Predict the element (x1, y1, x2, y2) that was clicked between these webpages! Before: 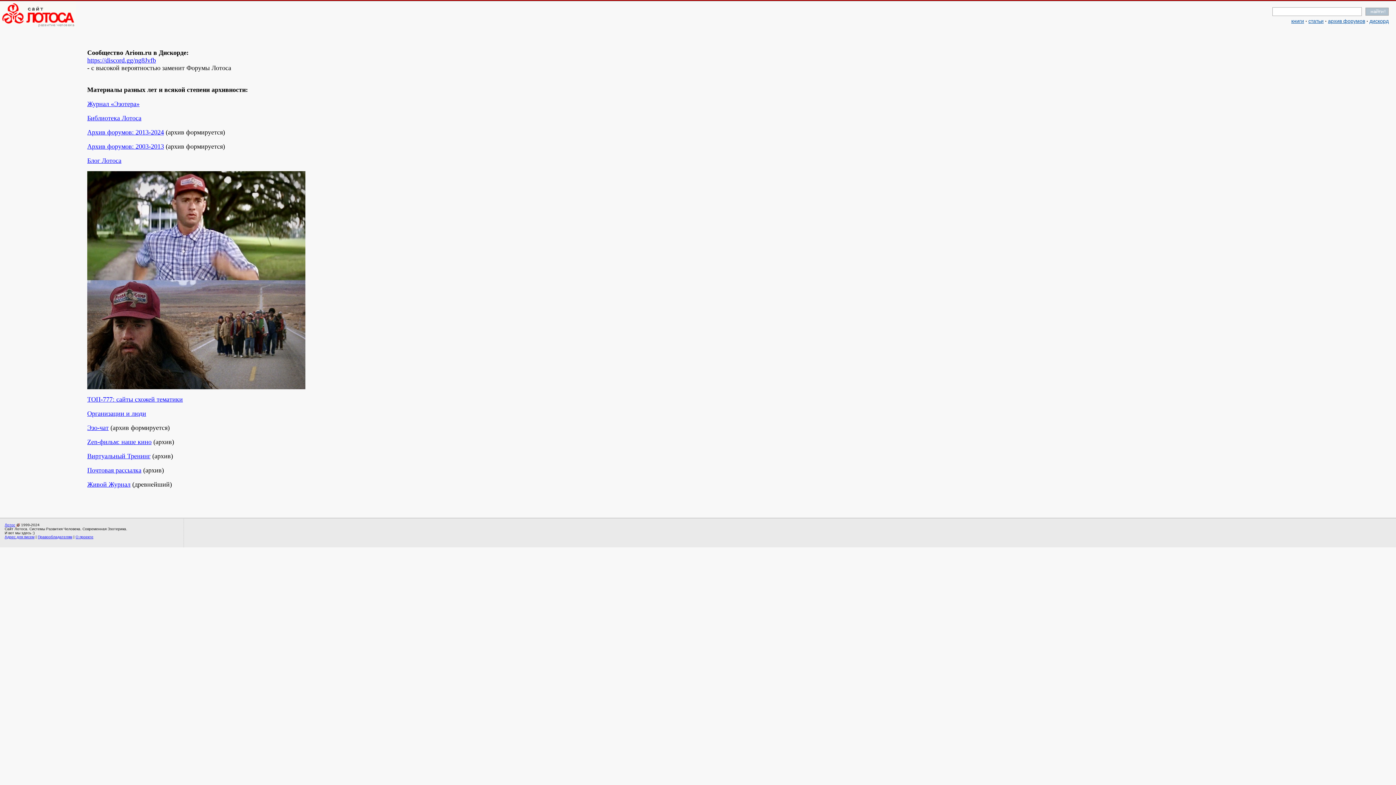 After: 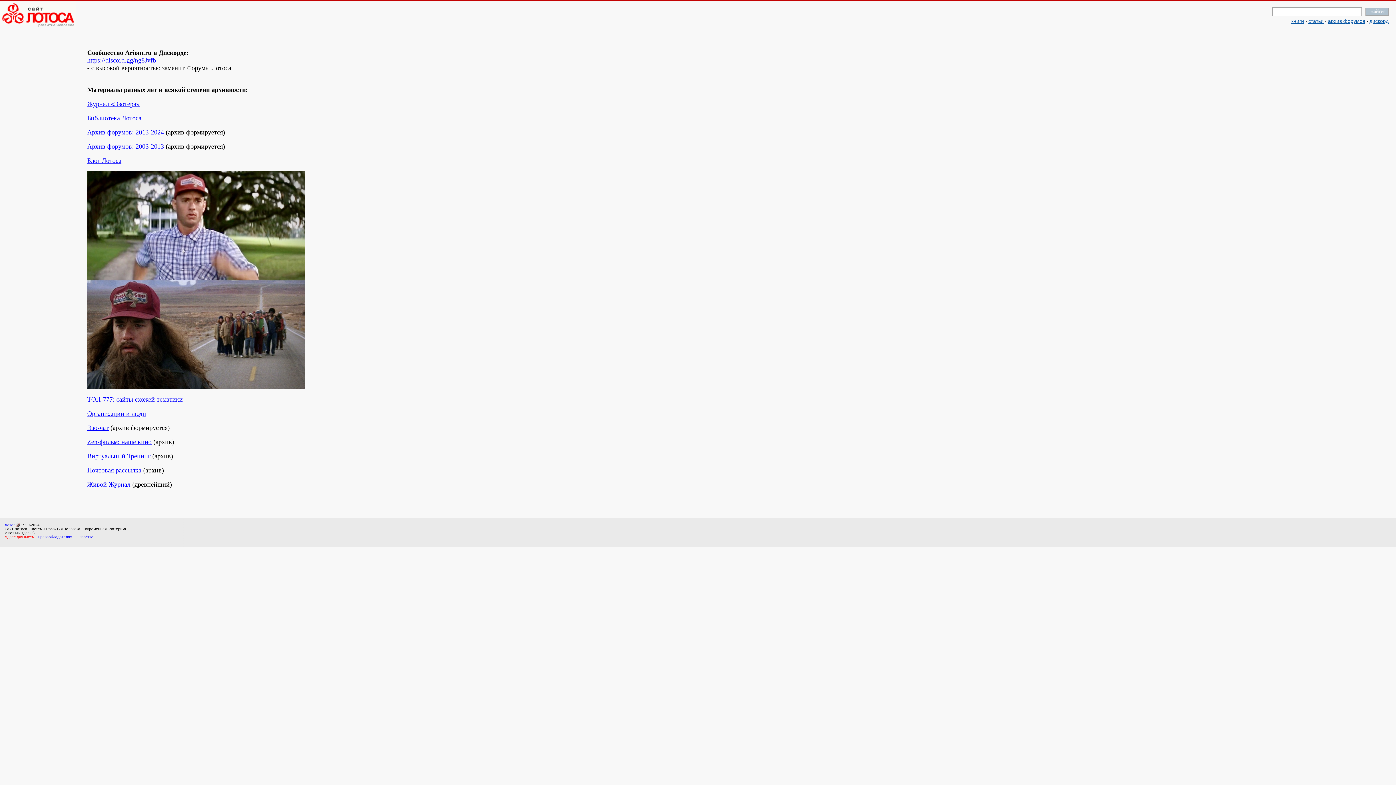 Action: bbox: (4, 535, 34, 539) label: Адрес для писем